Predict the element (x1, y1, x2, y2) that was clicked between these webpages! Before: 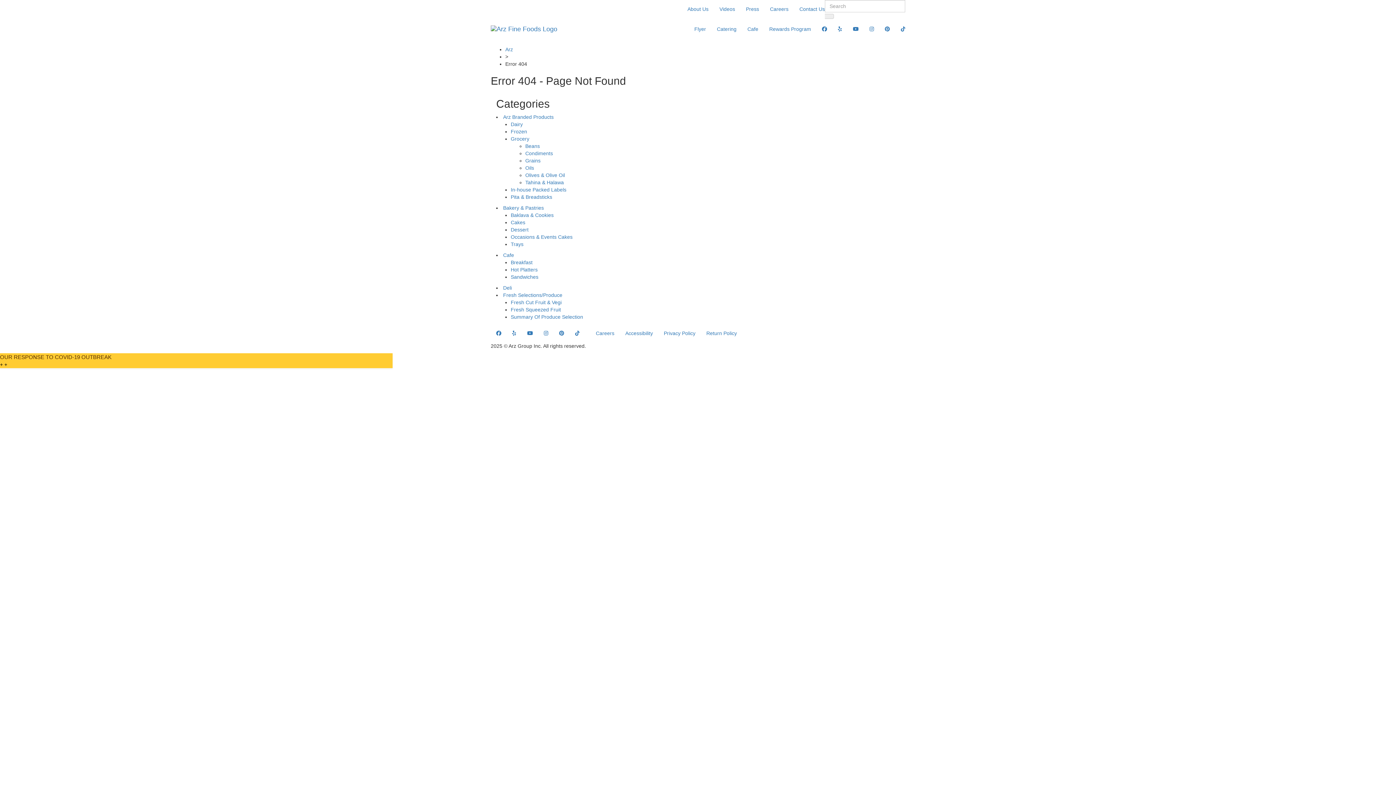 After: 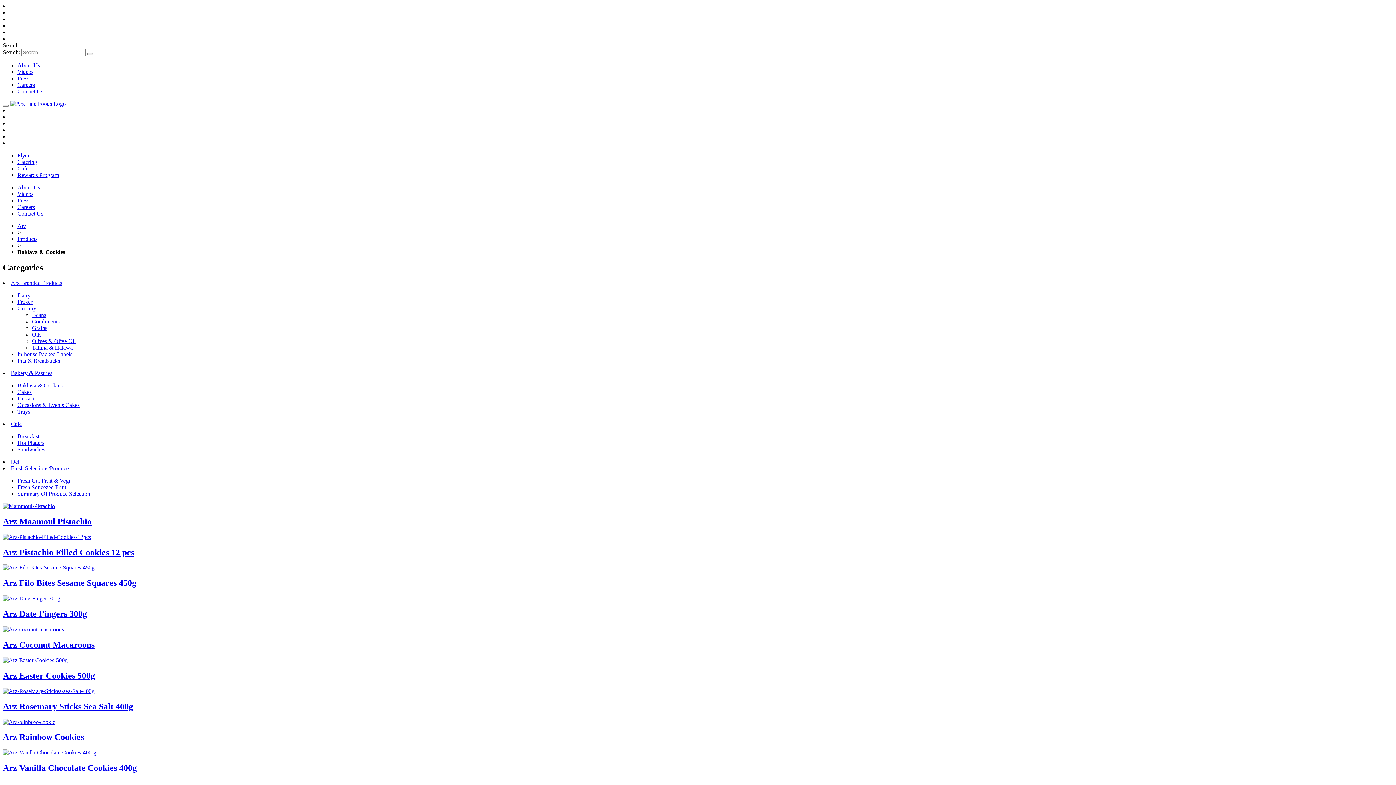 Action: label: Baklava & Cookies bbox: (510, 212, 553, 218)